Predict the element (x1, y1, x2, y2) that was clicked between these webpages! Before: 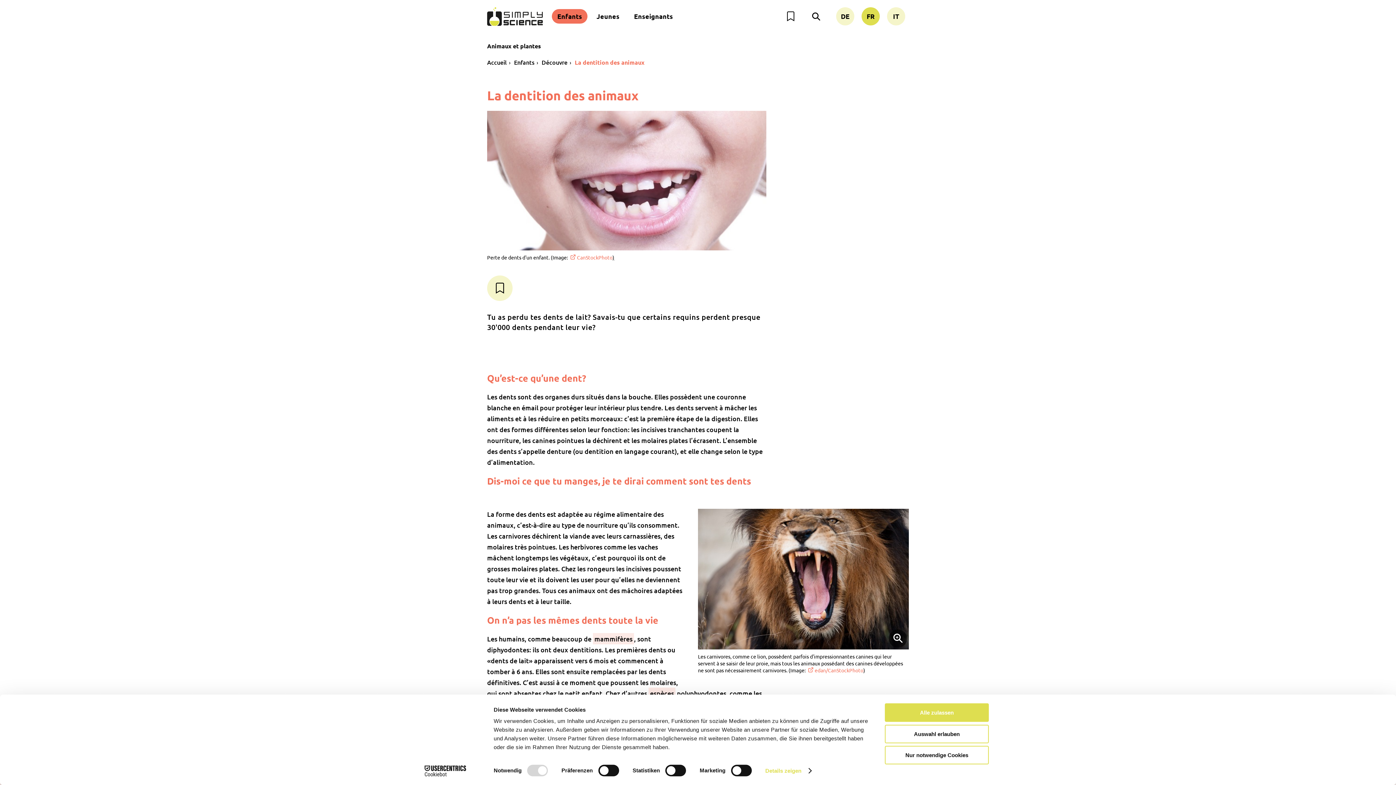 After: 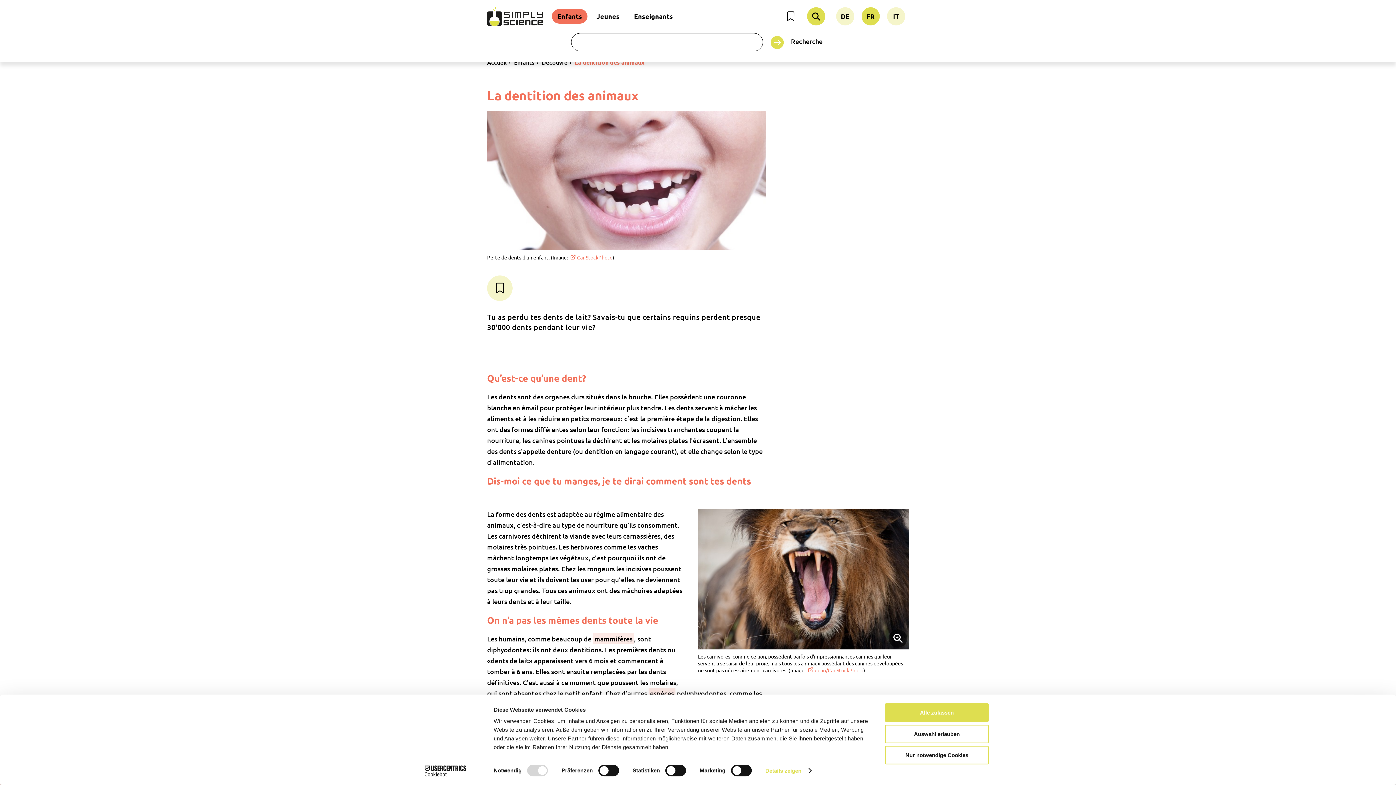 Action: bbox: (807, 7, 825, 25)